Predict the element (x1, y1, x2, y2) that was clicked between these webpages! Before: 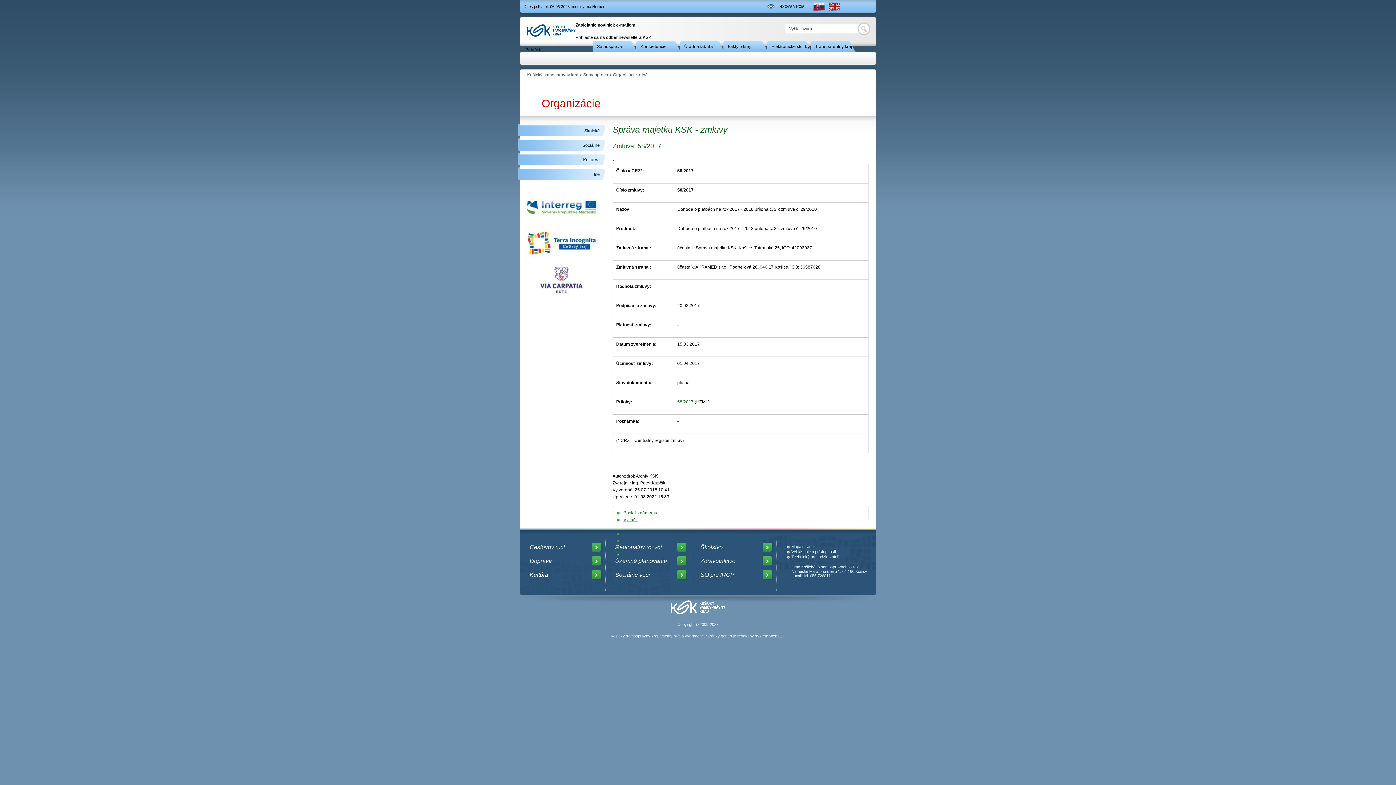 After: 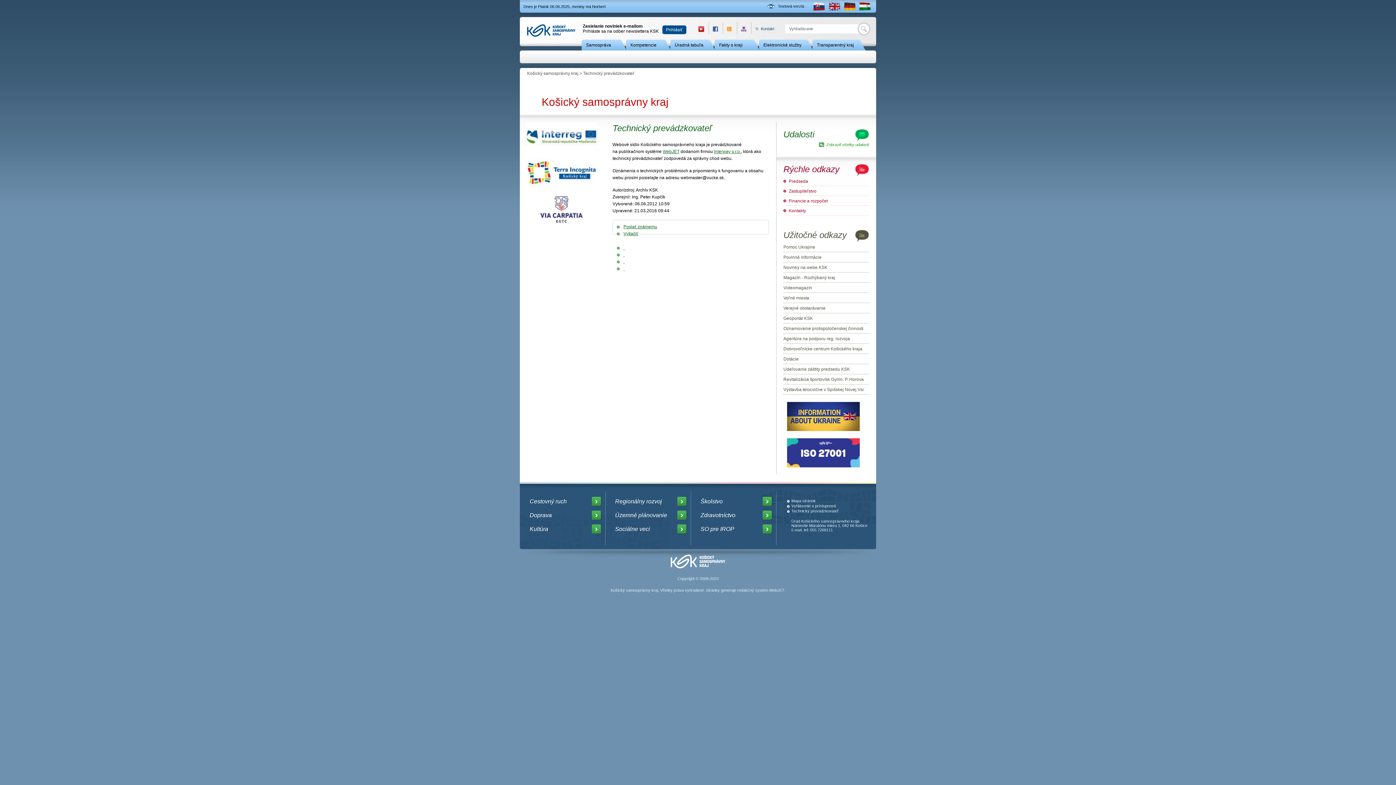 Action: label: Technický prevádzkovateľ bbox: (791, 554, 838, 559)